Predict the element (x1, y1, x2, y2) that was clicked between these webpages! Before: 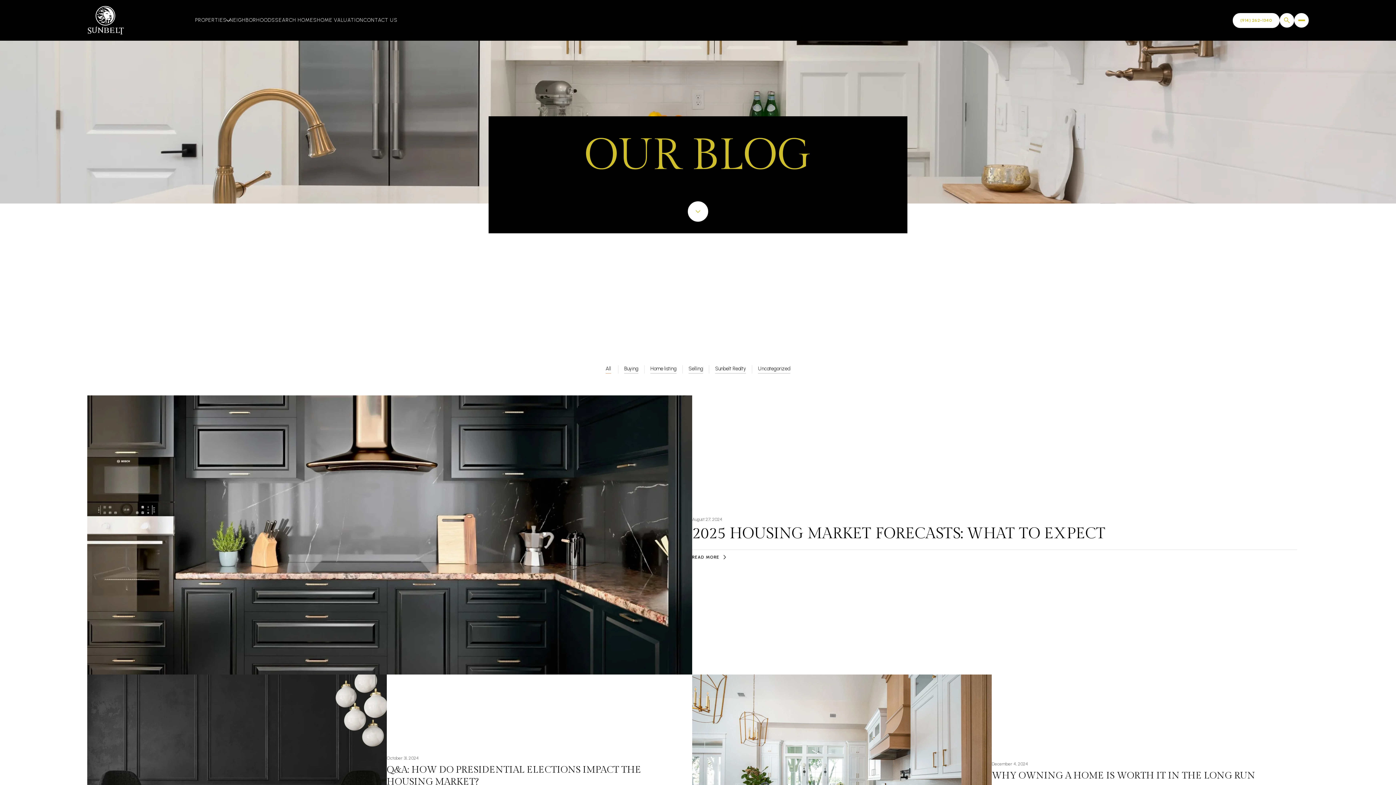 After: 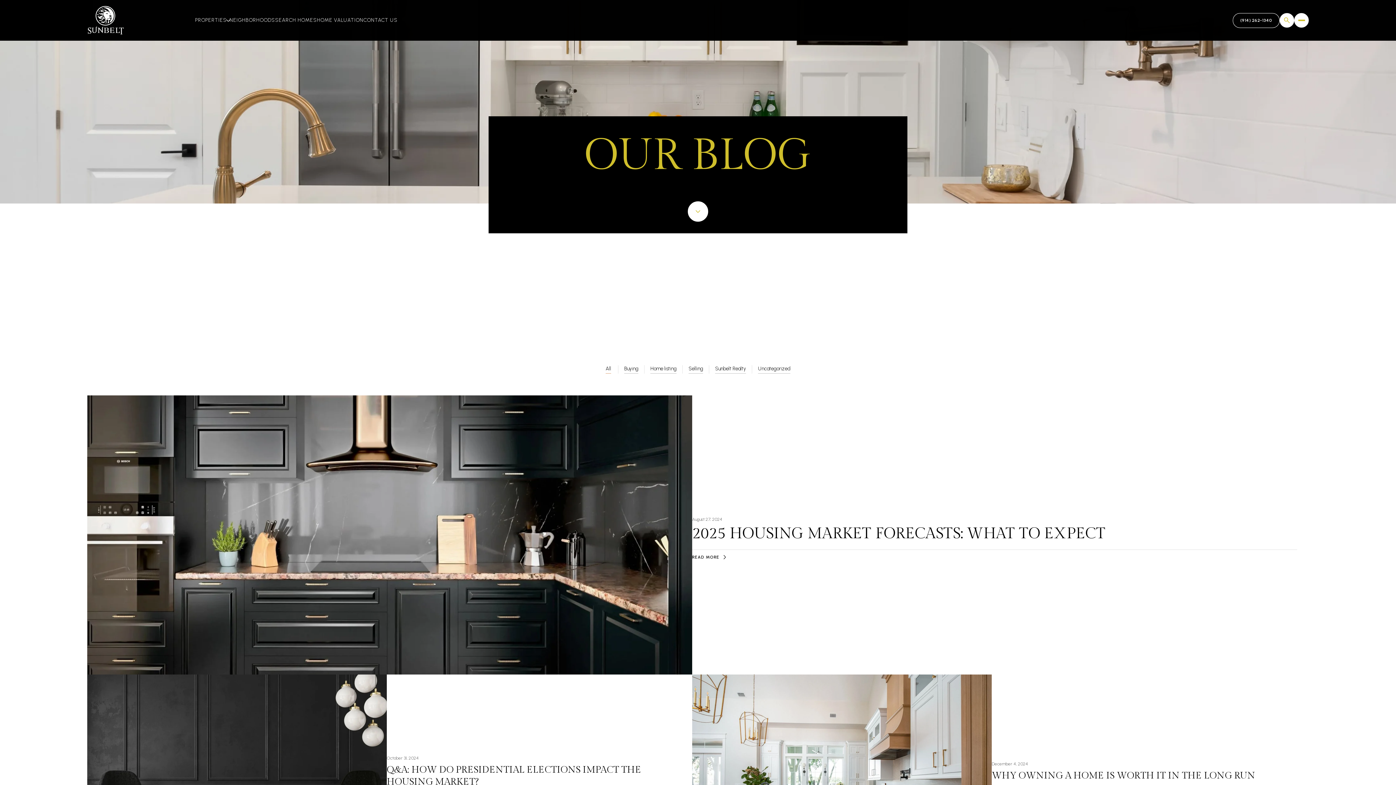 Action: bbox: (1233, 12, 1280, 27) label: CONTACT US